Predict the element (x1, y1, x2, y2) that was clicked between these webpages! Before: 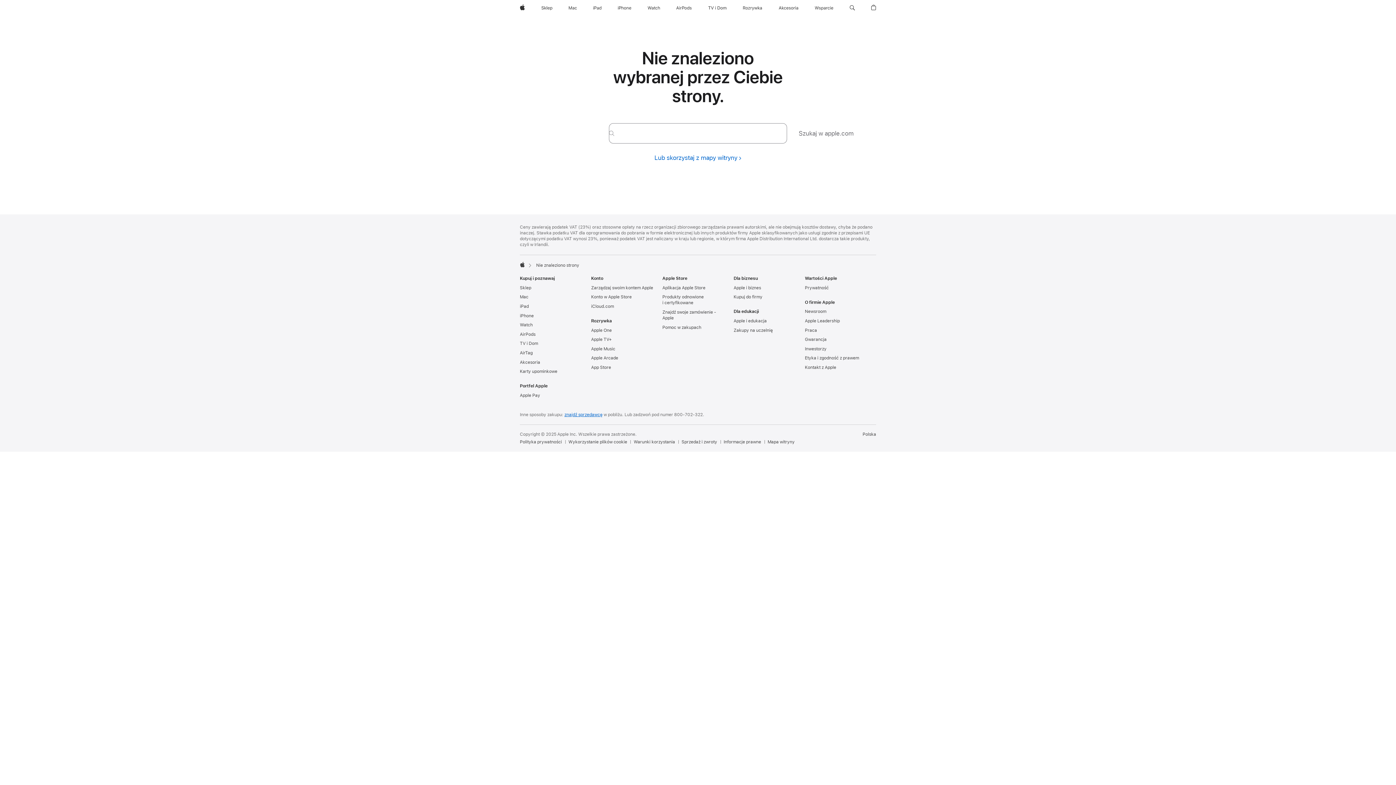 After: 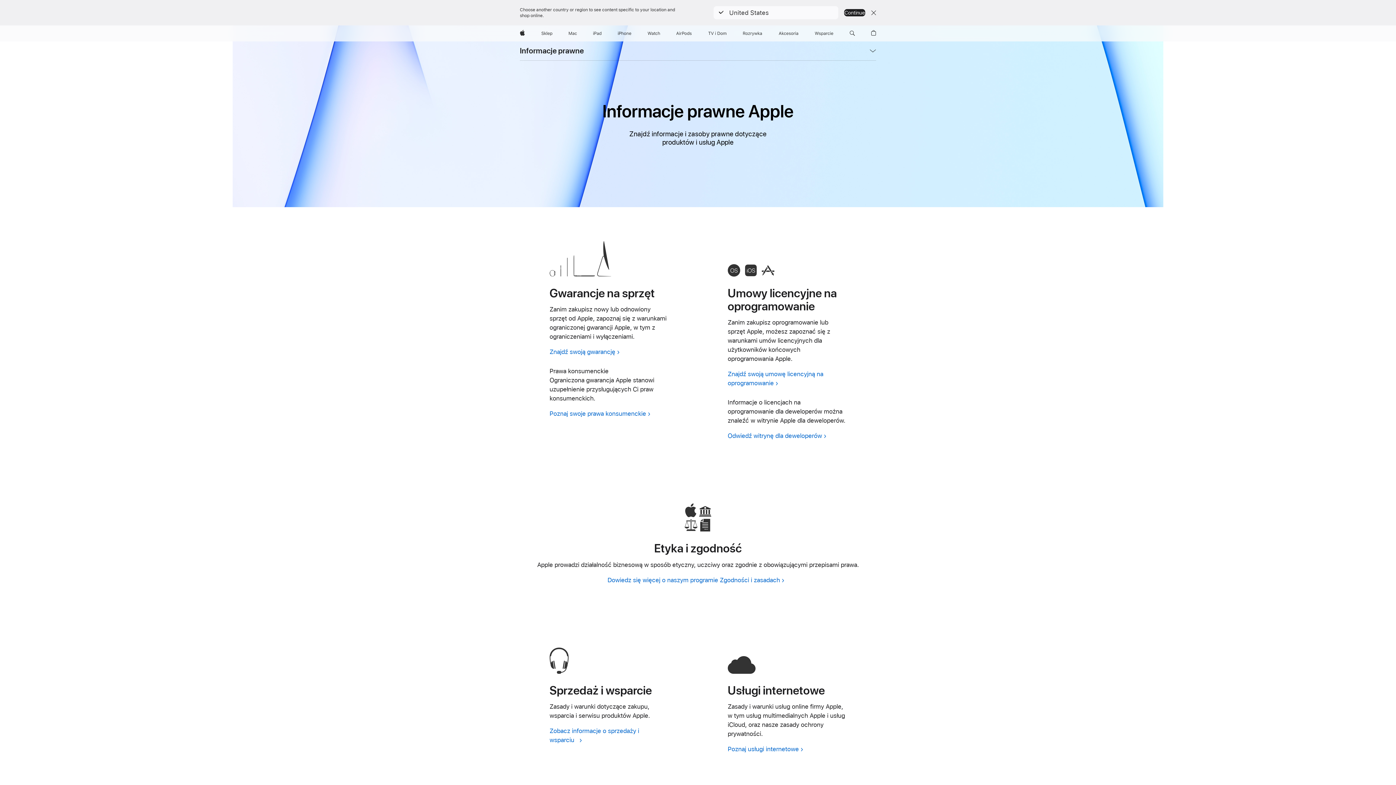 Action: bbox: (720, 439, 764, 444) label: Informacje prawne